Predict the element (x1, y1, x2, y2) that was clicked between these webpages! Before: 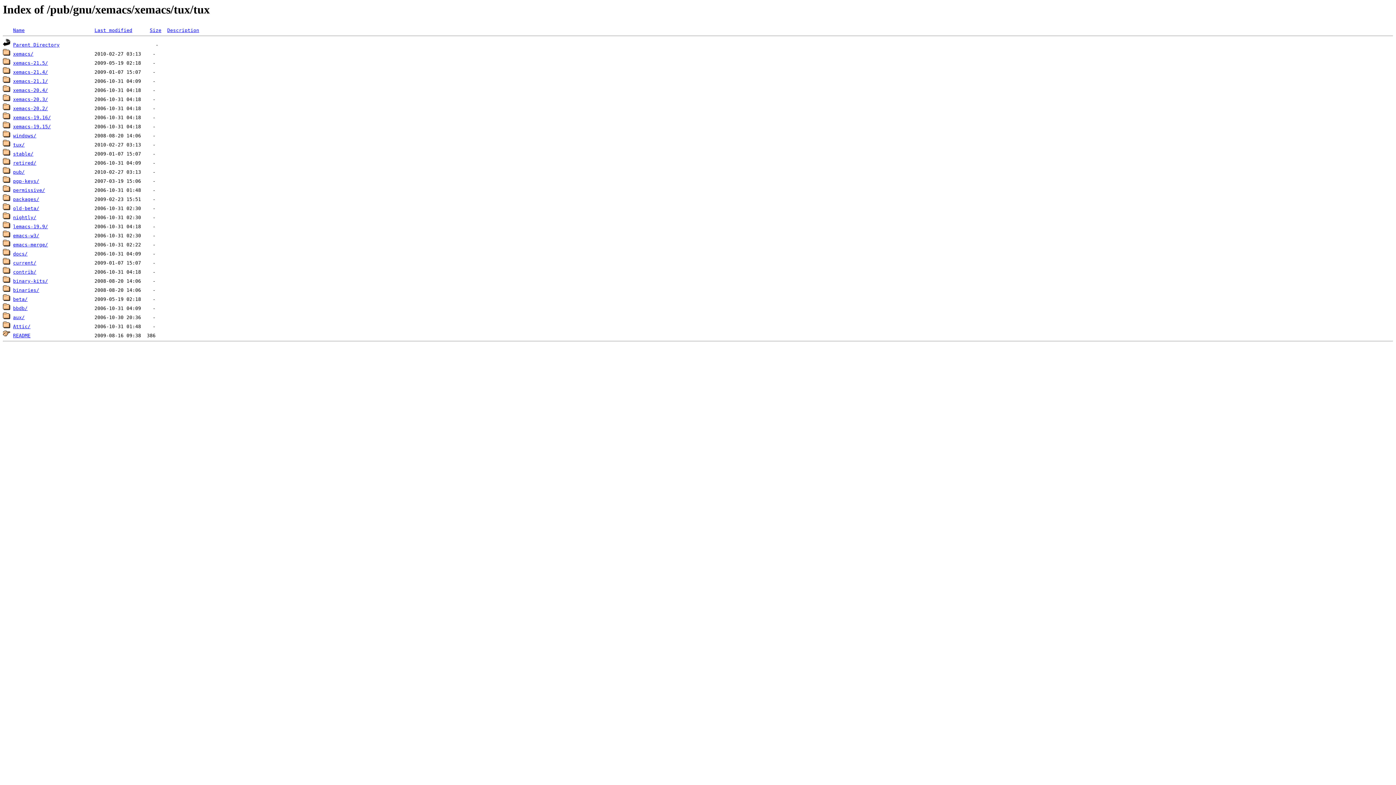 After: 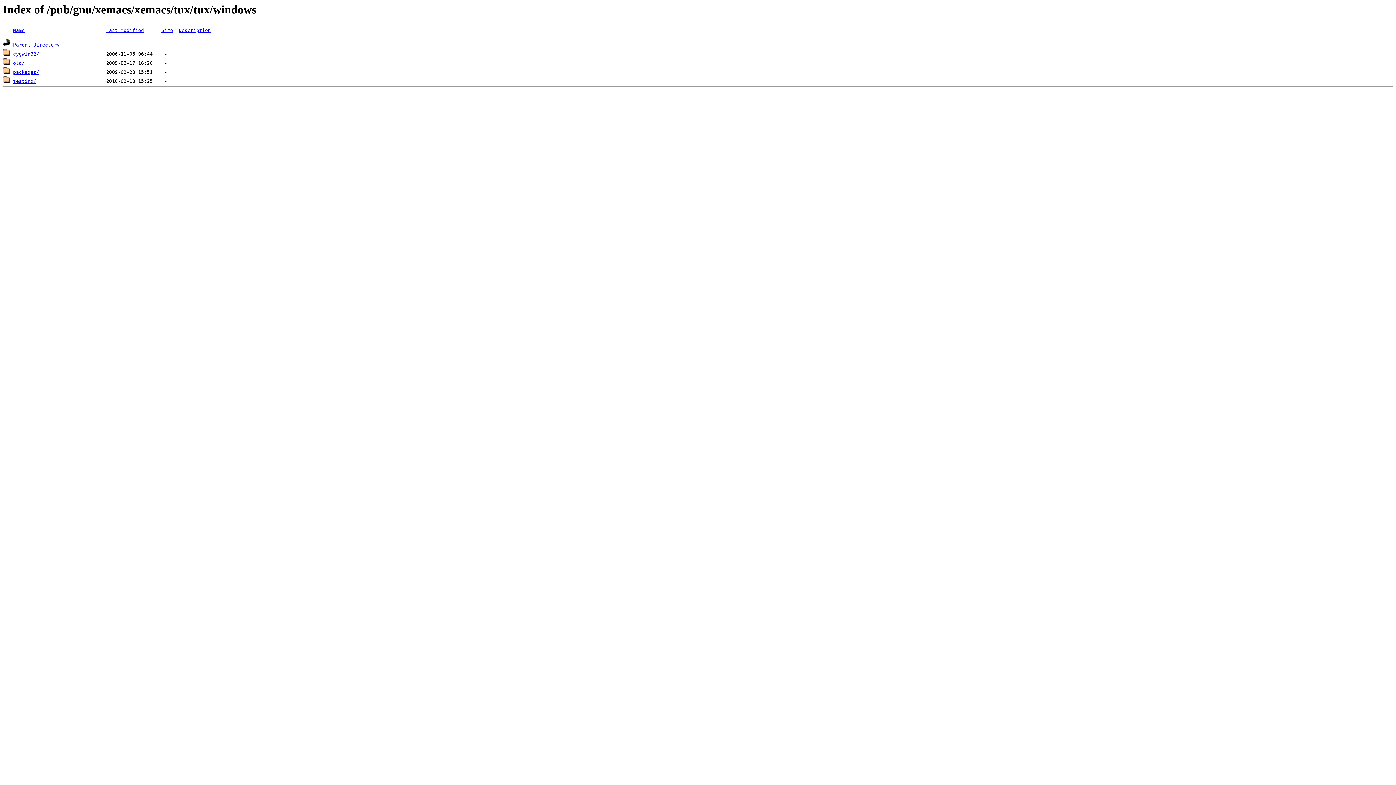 Action: bbox: (13, 133, 36, 138) label: windows/